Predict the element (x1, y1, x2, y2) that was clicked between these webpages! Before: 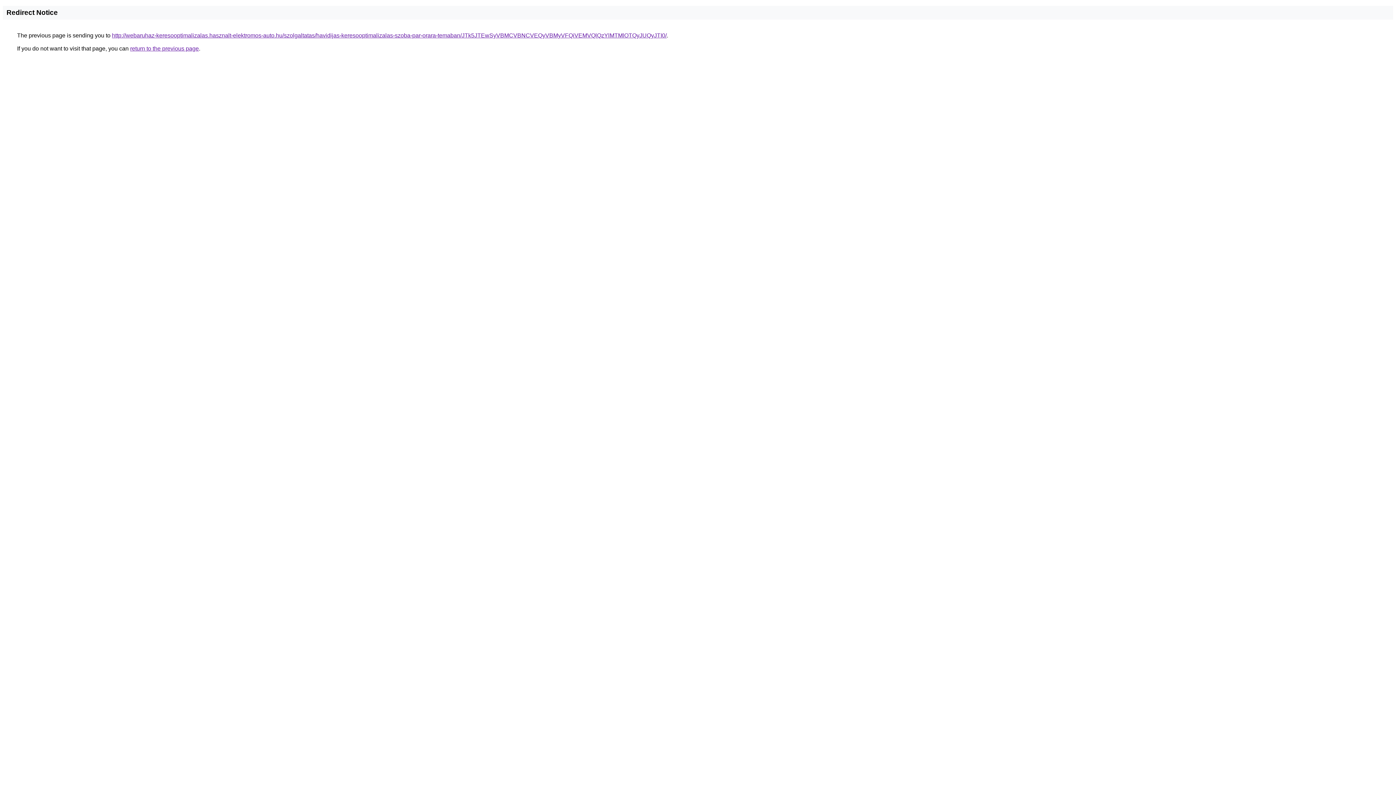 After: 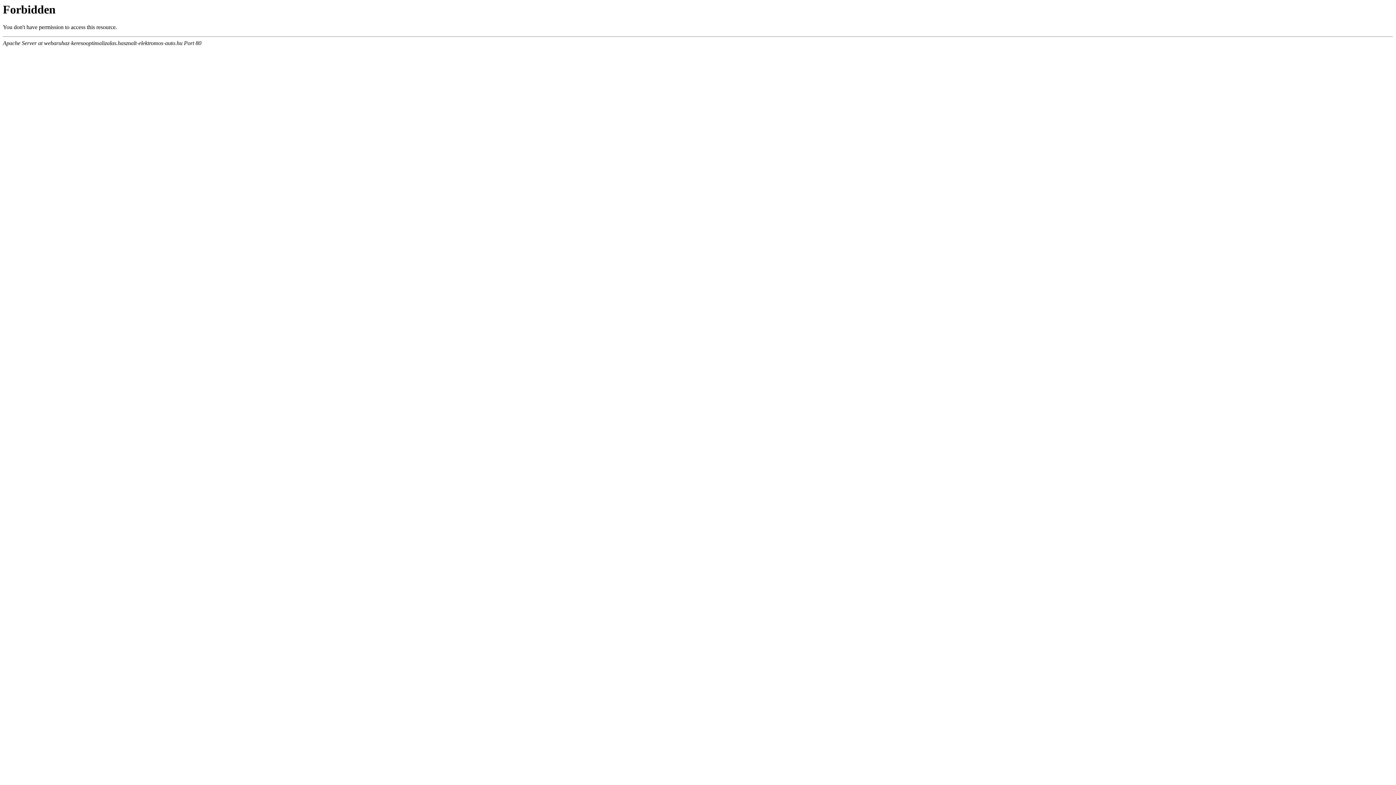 Action: bbox: (112, 32, 666, 38) label: http://webaruhaz-keresooptimalizalas.hasznalt-elektromos-auto.hu/szolgaltatas/havidijas-keresooptimalizalas-szoba-par-orara-temaban/JTk5JTEwSyVBMCVBNCVEQyVBMyVFQiVEMVQlQzYlMTMlOTQyJUQyJTI0/